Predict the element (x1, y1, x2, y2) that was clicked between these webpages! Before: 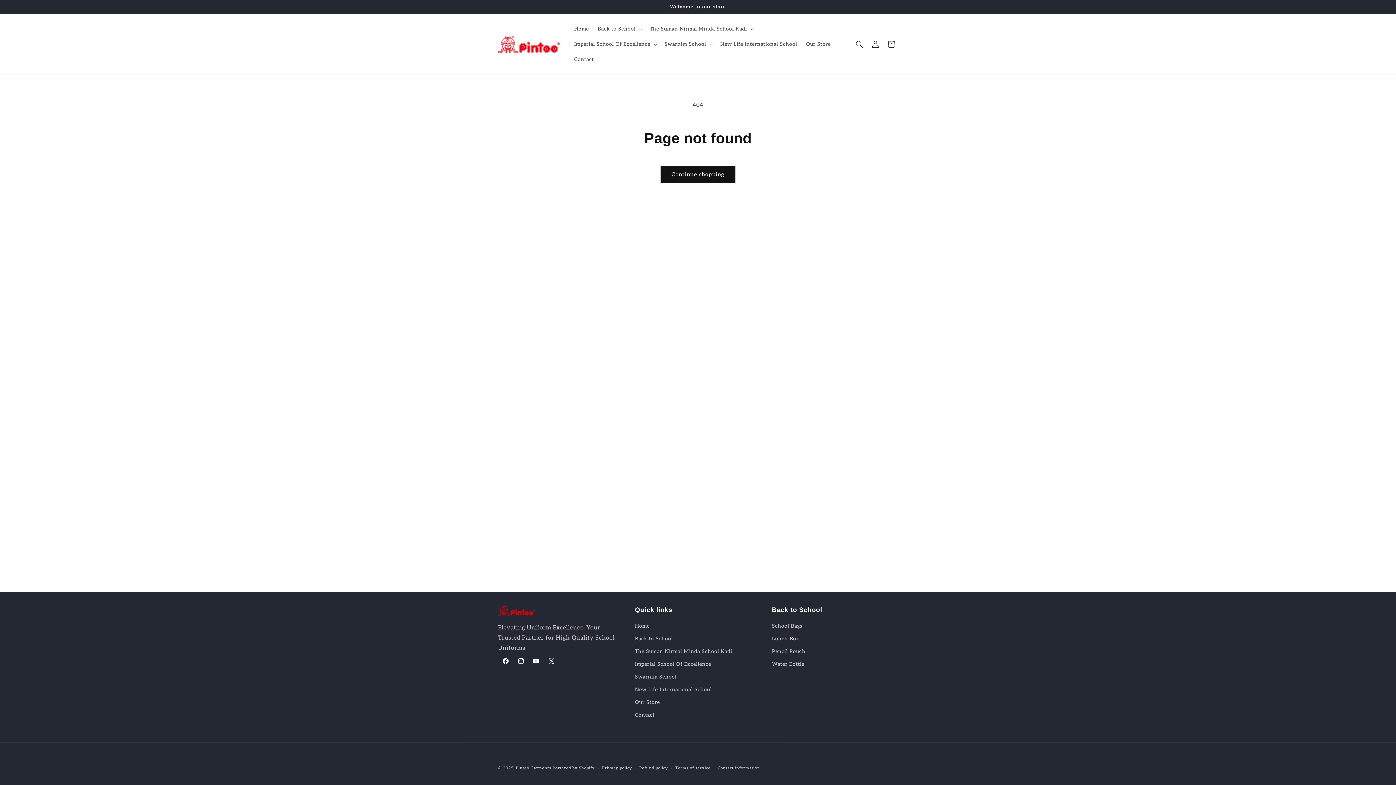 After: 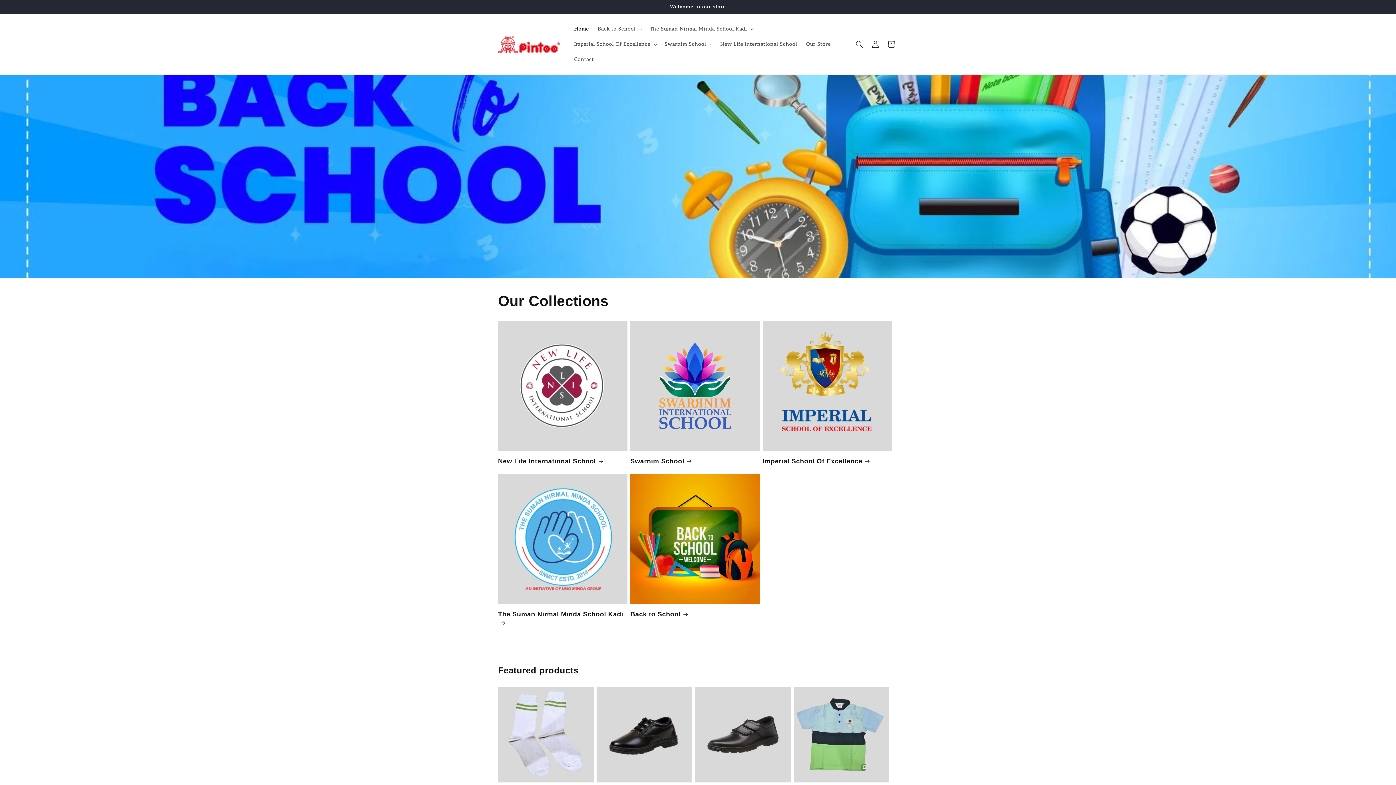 Action: bbox: (495, 32, 562, 55)